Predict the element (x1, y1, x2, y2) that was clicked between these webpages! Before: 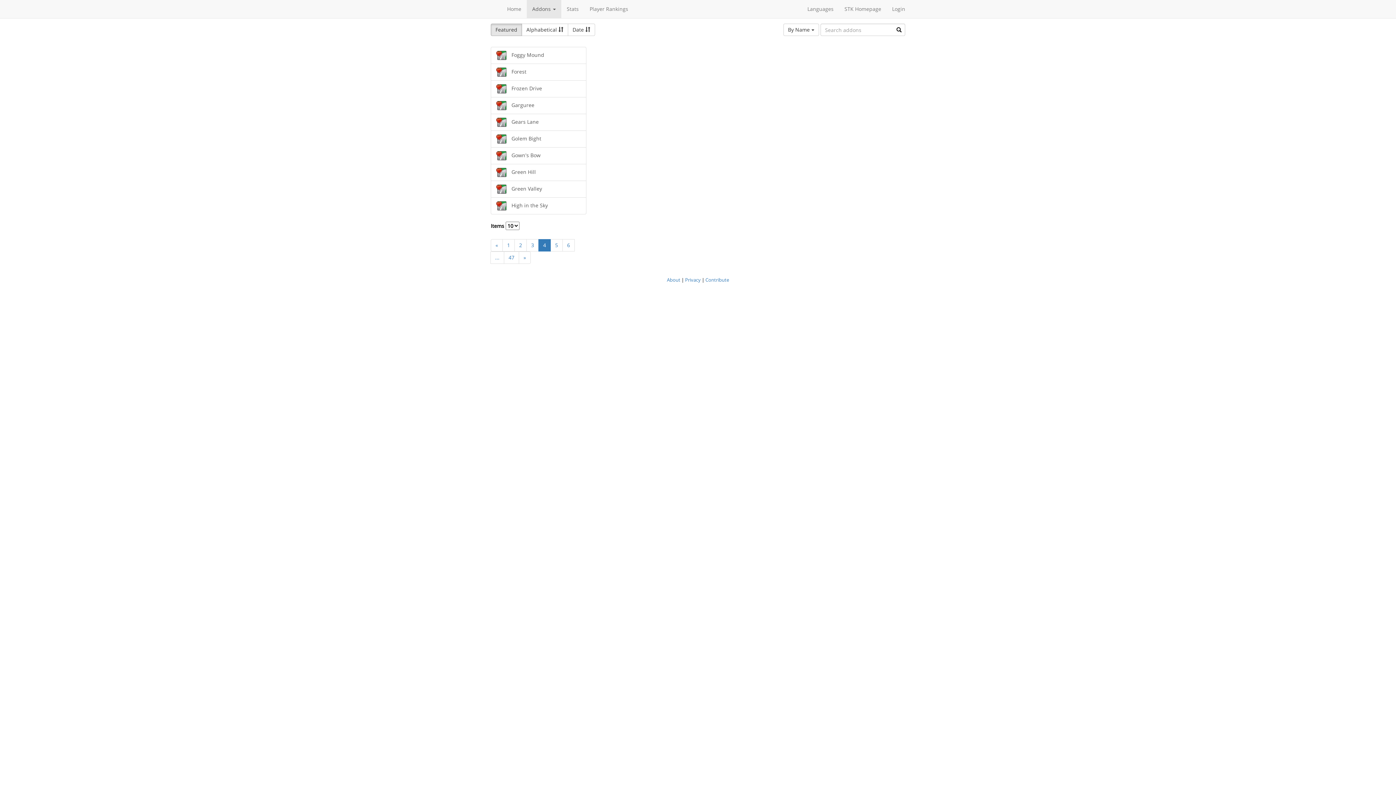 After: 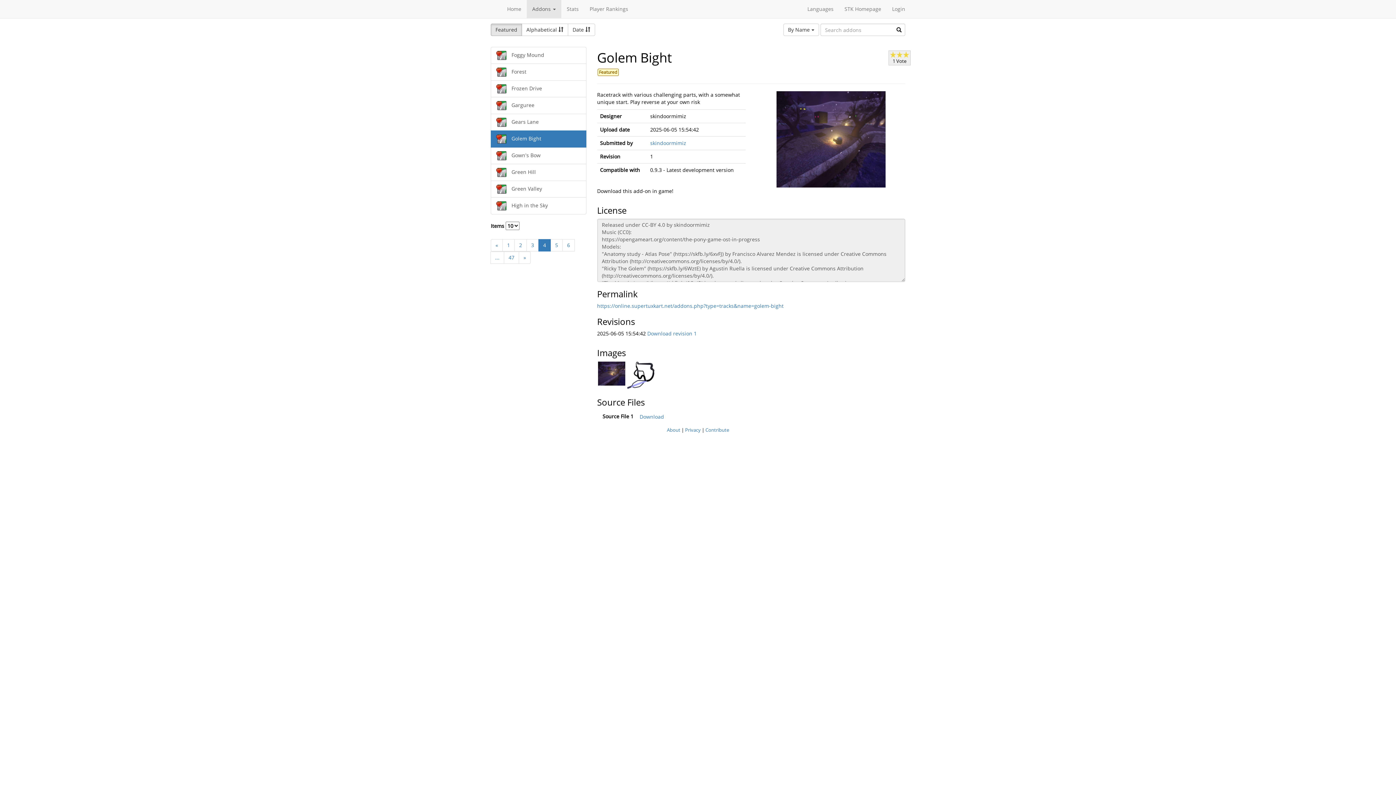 Action: label:  Golem Bight bbox: (490, 130, 586, 147)